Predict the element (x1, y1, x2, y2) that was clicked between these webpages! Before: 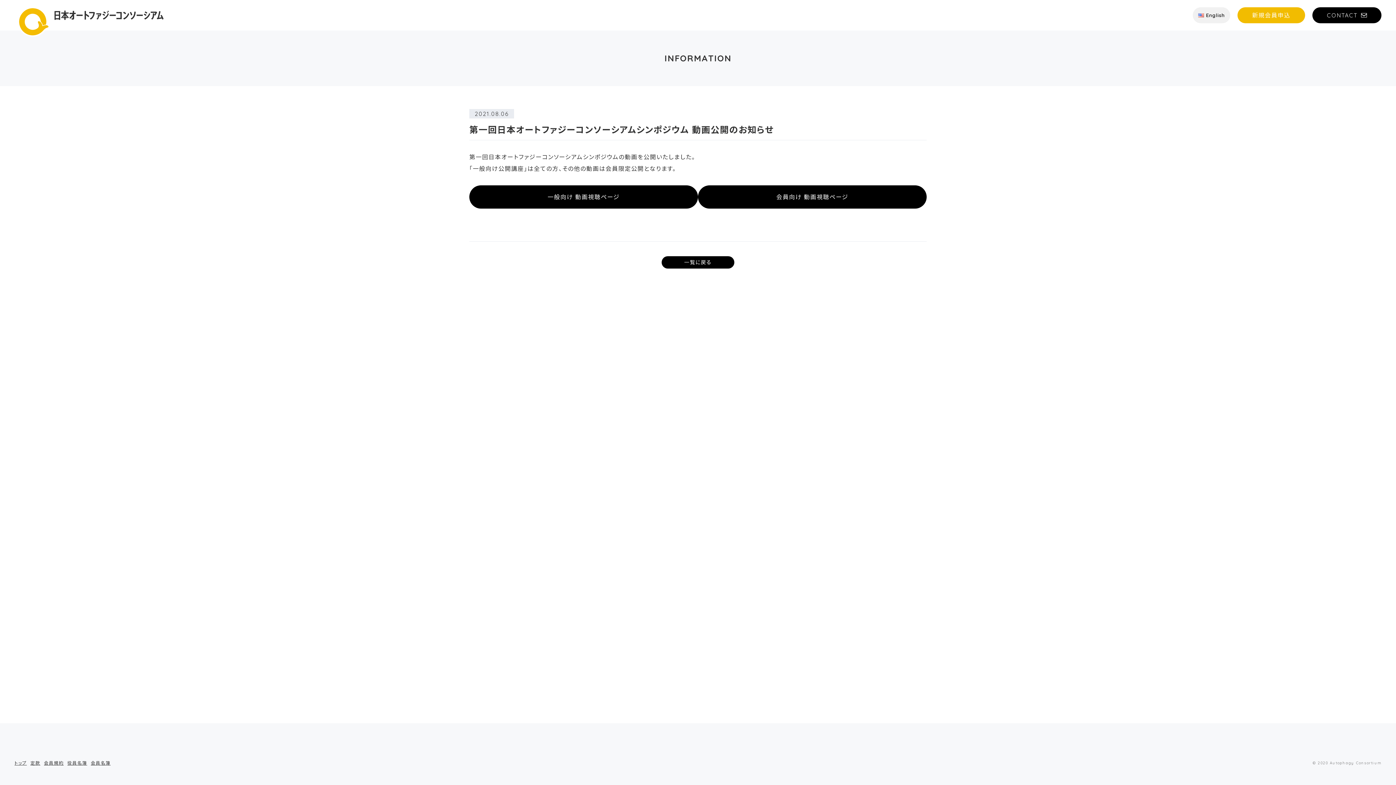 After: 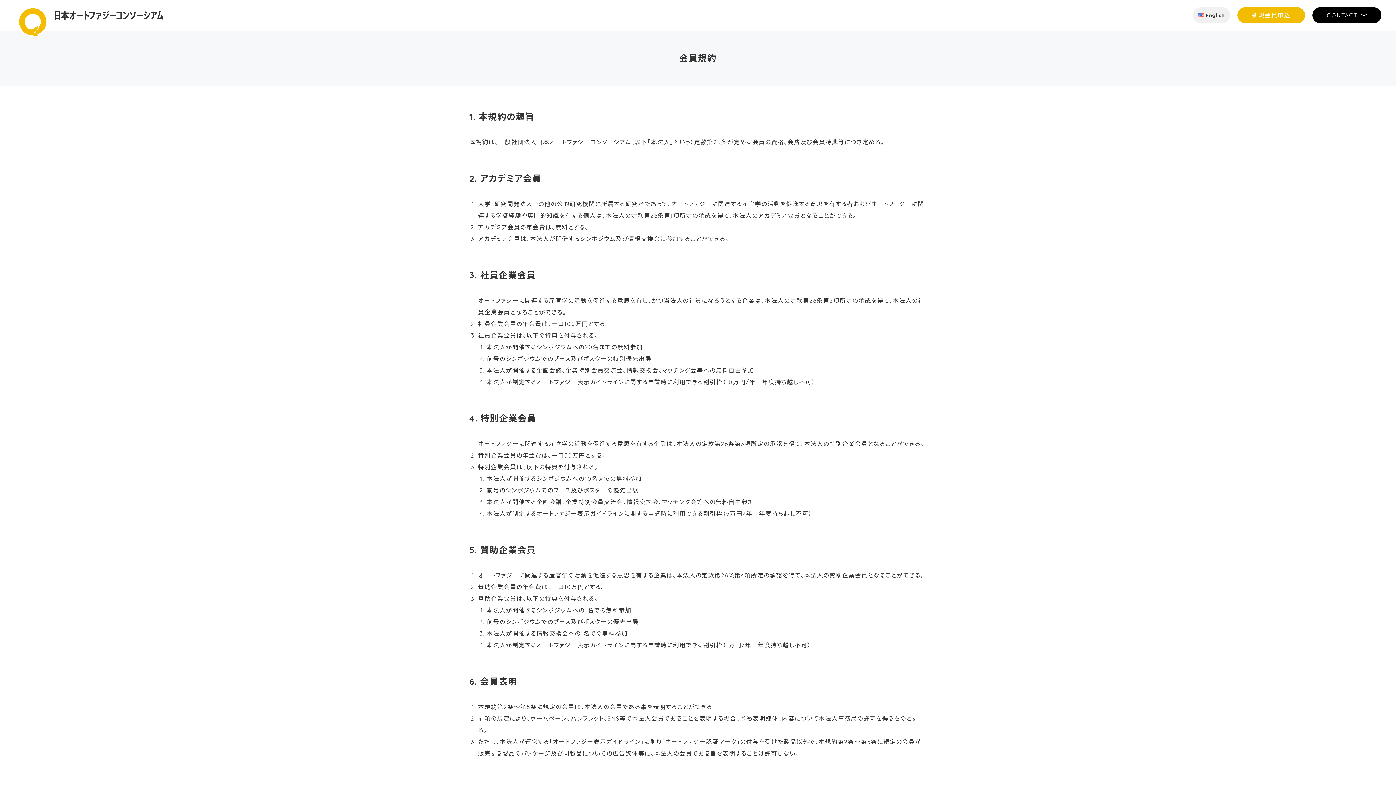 Action: label: 会員規約 bbox: (44, 760, 63, 766)